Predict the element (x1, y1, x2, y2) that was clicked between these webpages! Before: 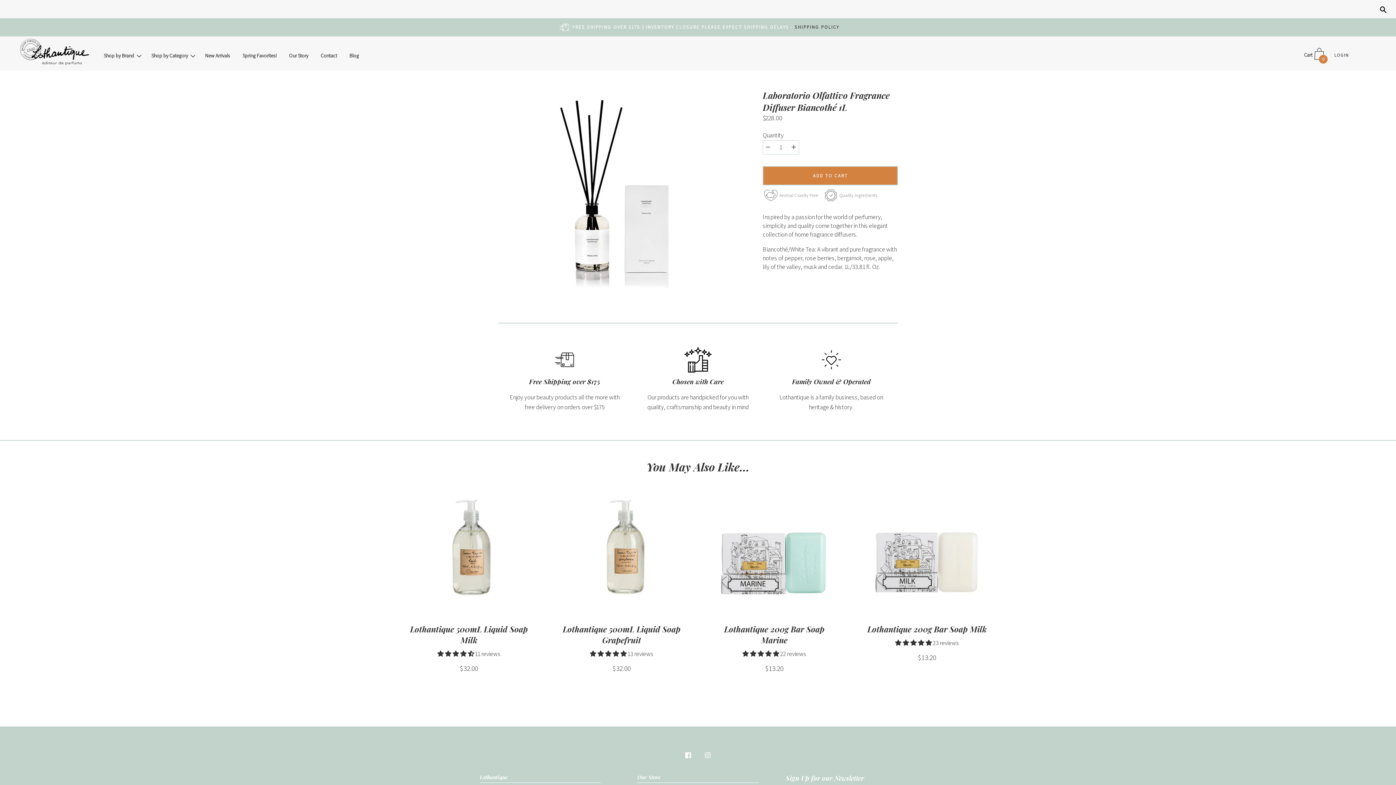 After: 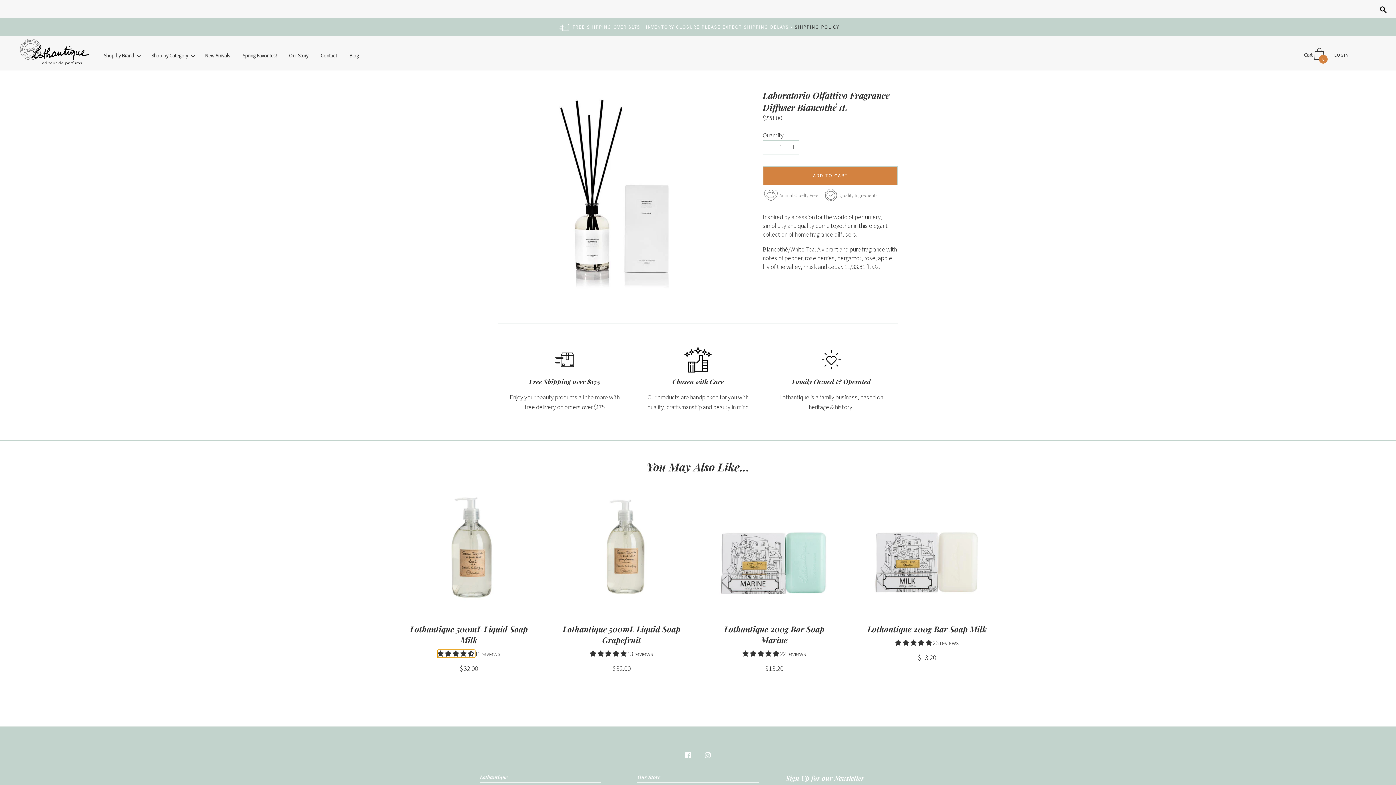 Action: label: 4.73 stars bbox: (437, 650, 475, 658)